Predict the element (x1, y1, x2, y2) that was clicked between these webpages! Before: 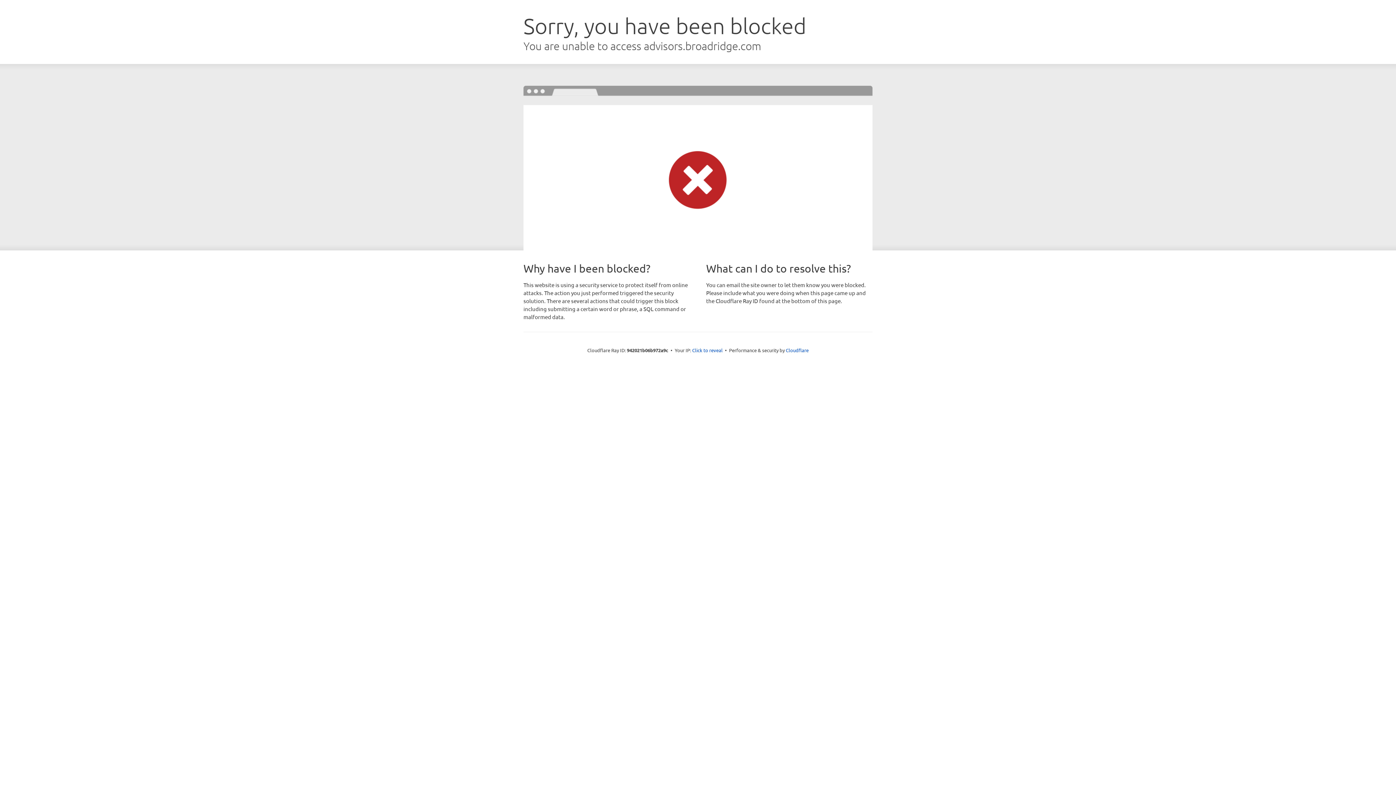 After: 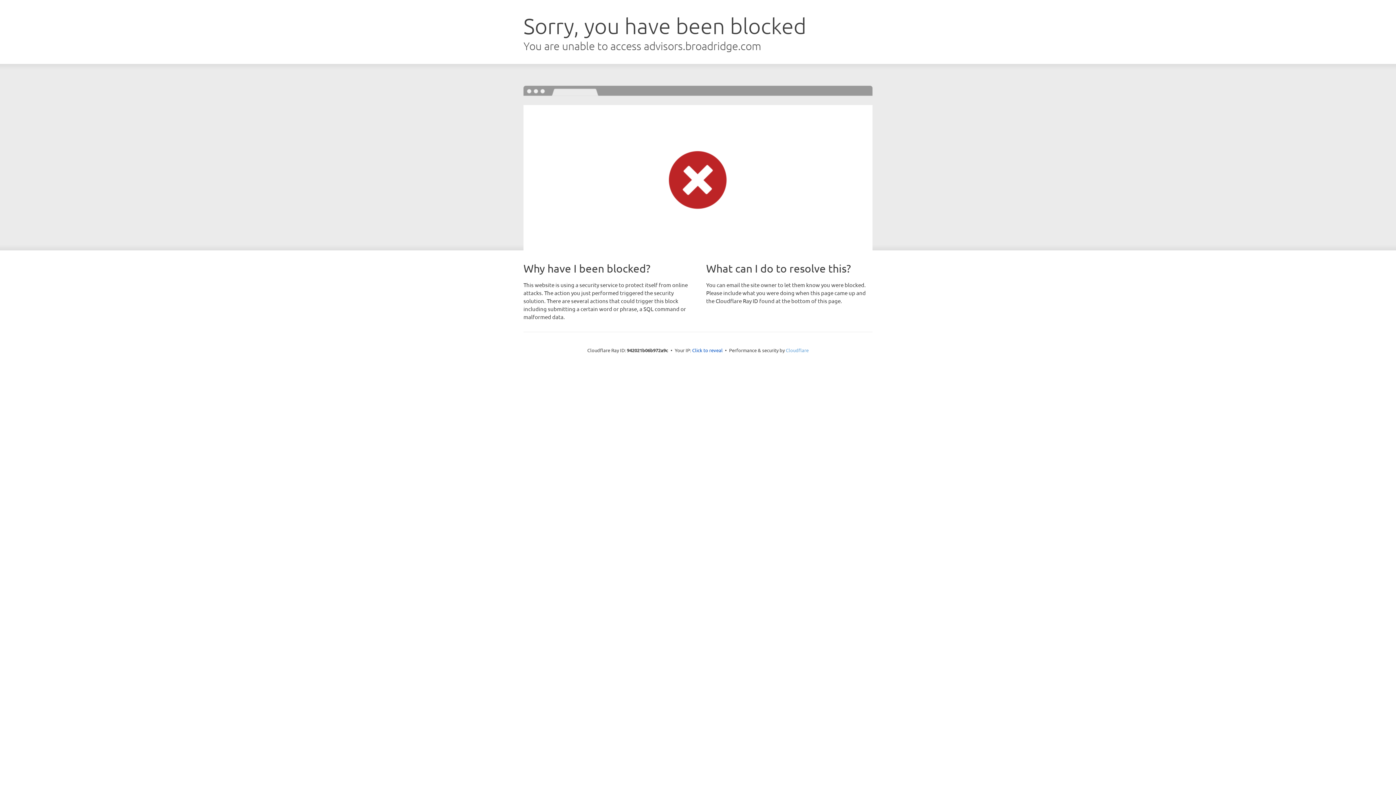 Action: bbox: (786, 347, 808, 353) label: Cloudflare